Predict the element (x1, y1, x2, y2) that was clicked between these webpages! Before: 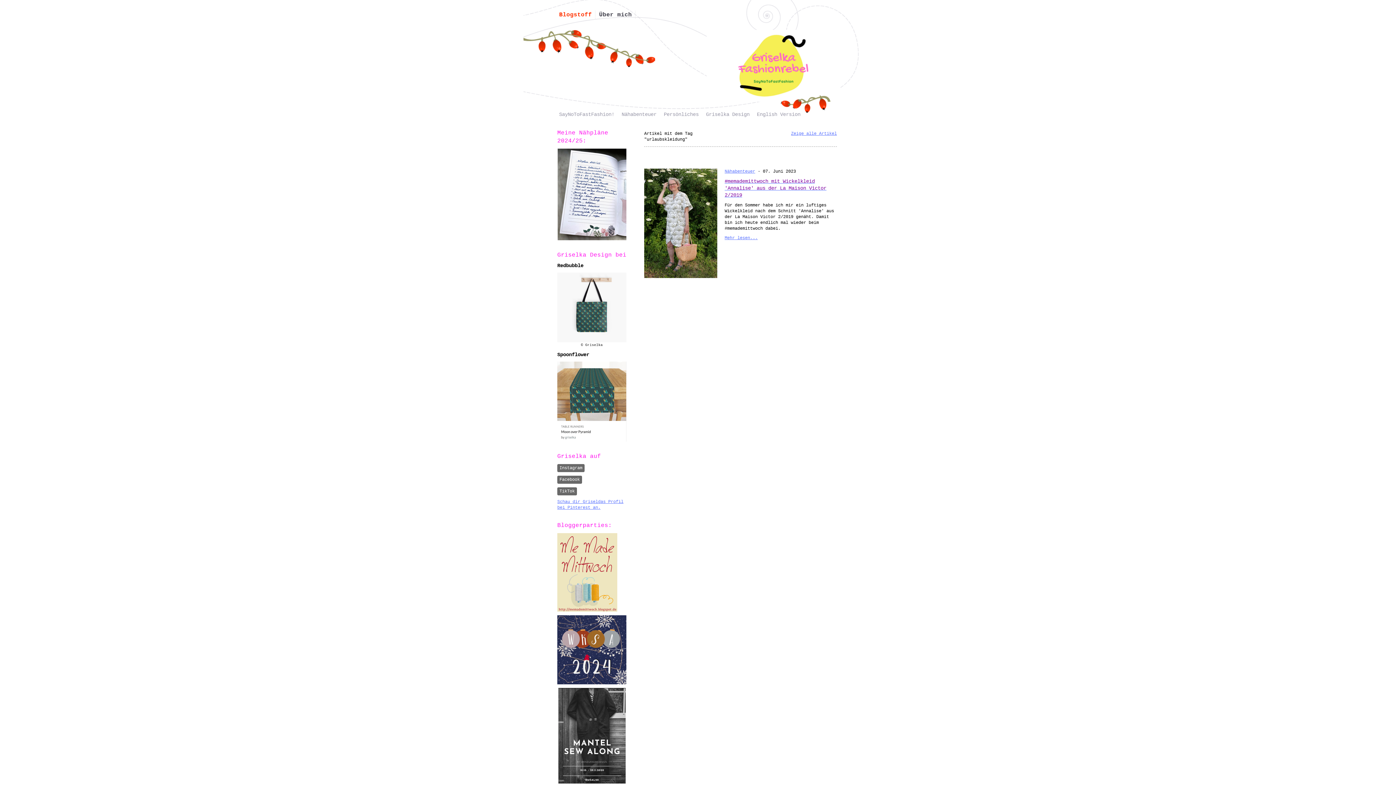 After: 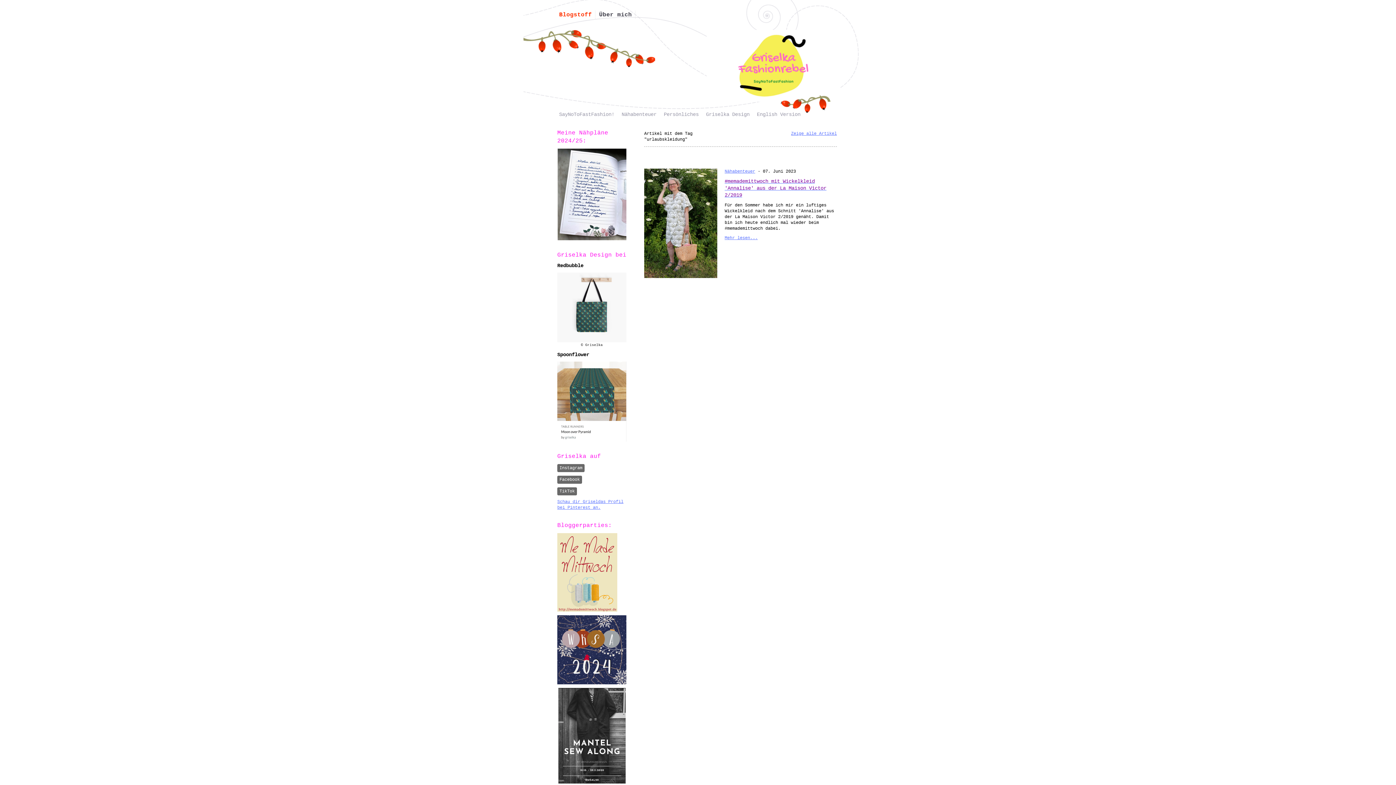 Action: bbox: (557, 487, 577, 495) label: TikTok